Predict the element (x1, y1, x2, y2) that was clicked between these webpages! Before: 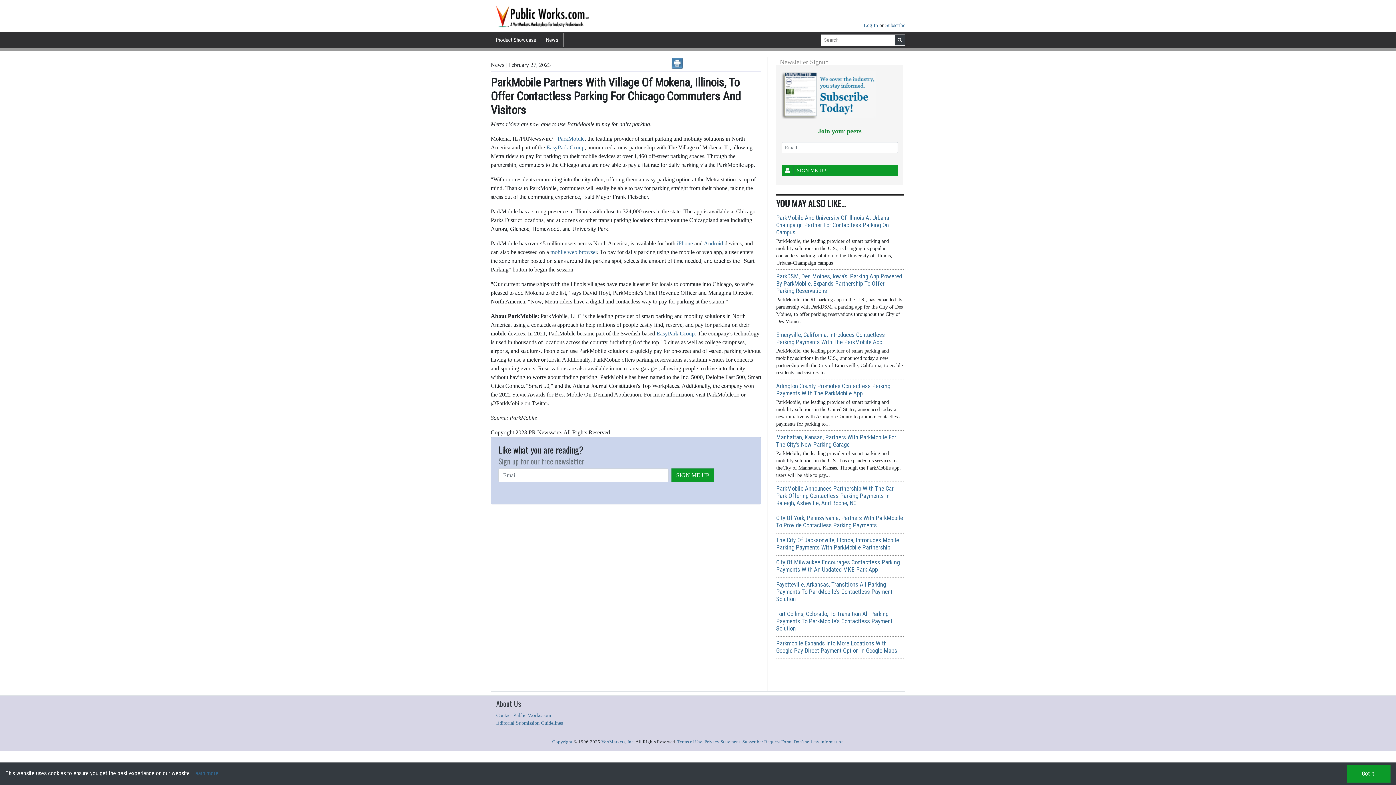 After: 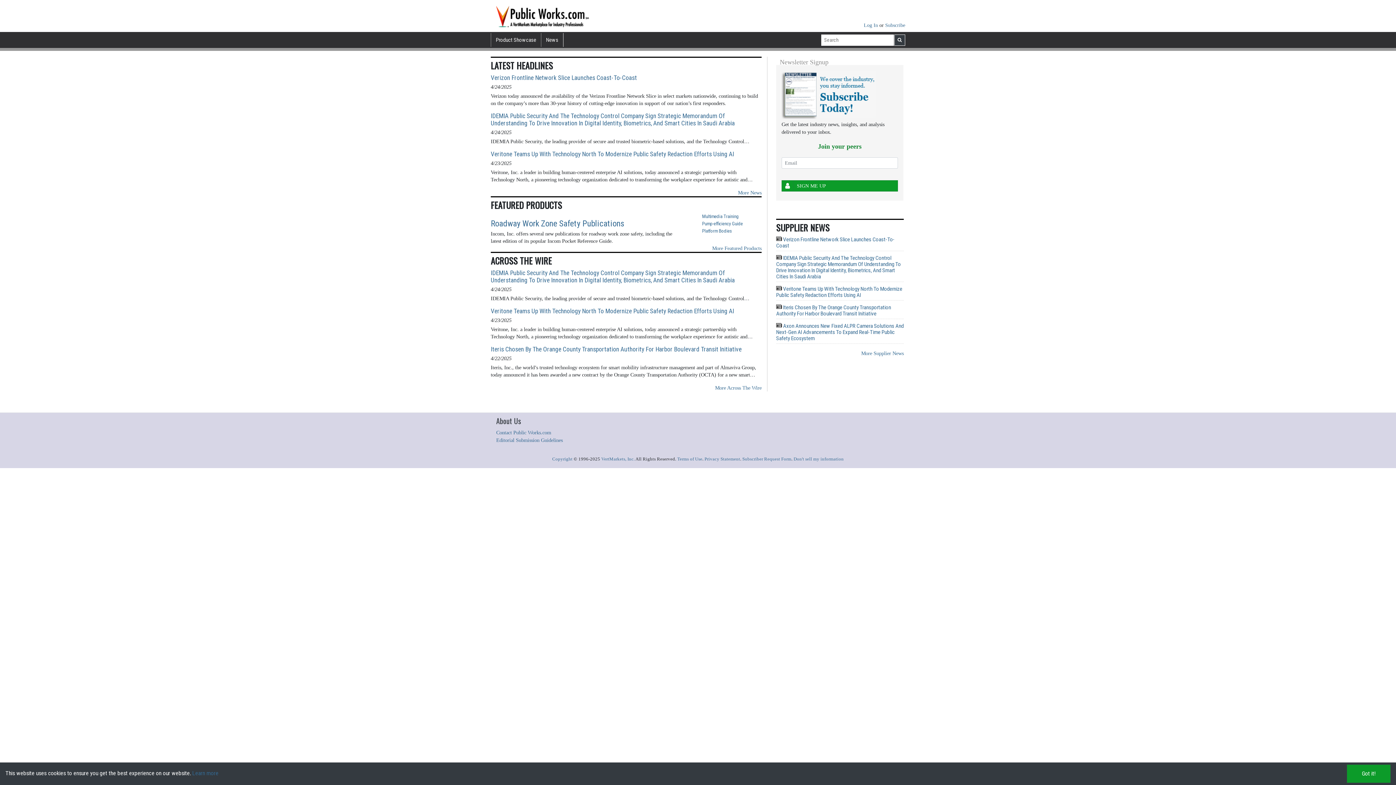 Action: bbox: (496, 13, 616, 19)